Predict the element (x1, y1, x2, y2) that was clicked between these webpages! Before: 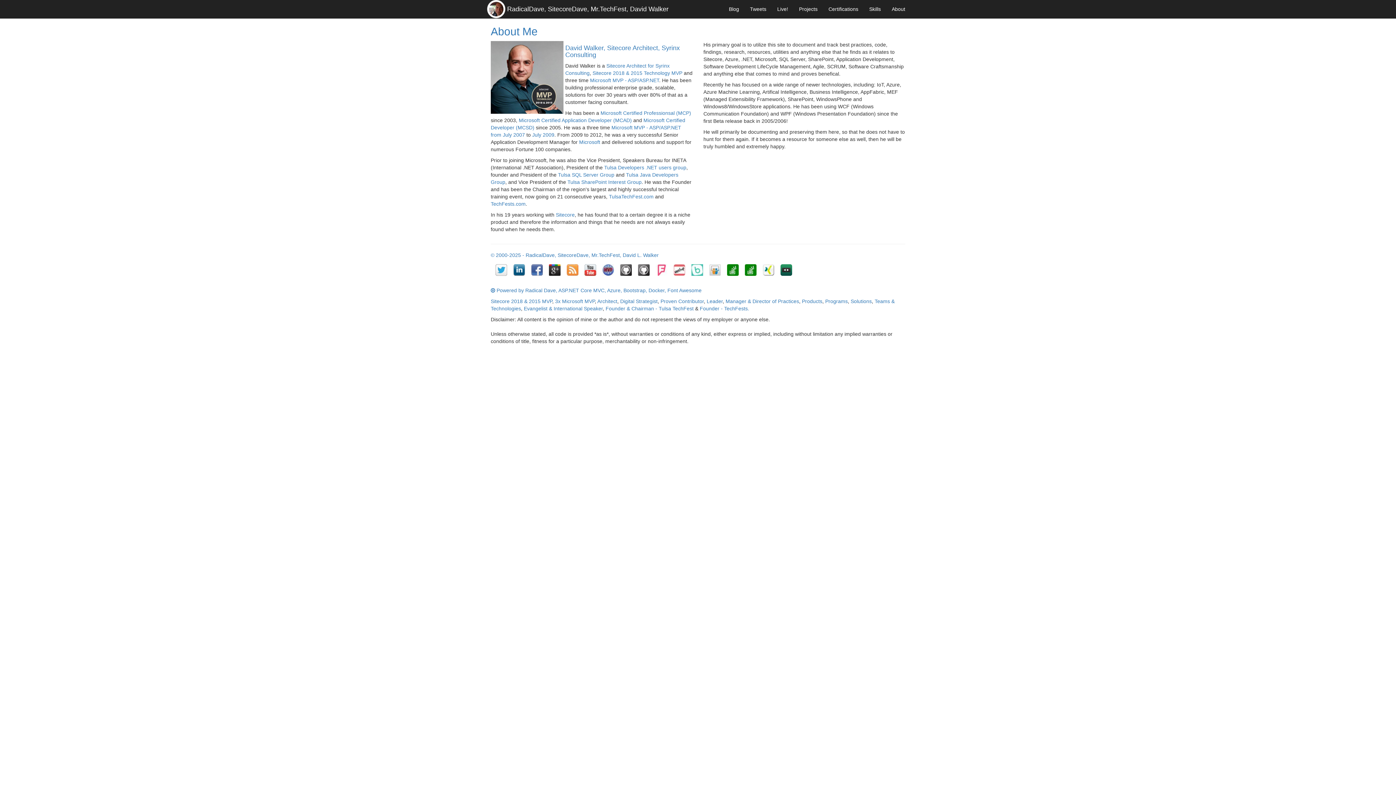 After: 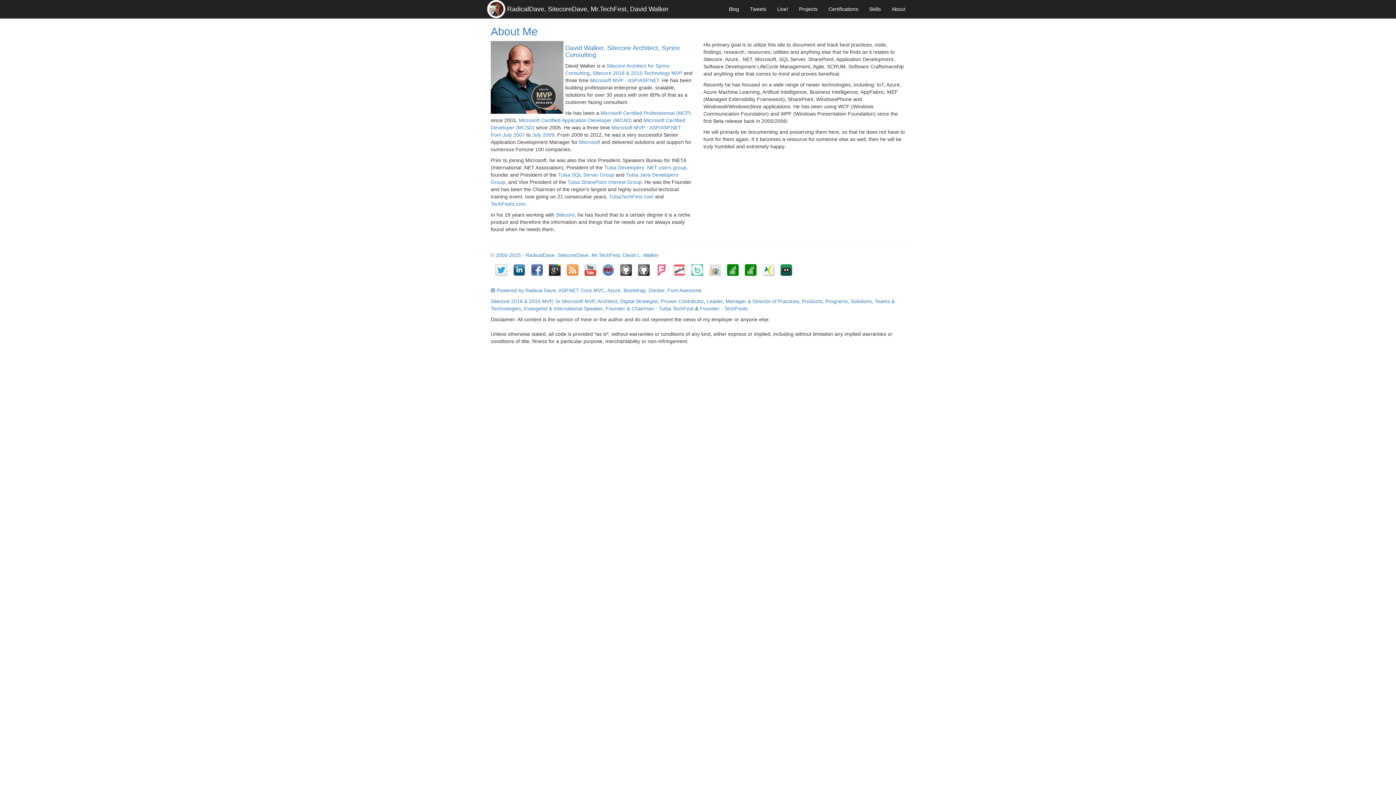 Action: bbox: (673, 266, 685, 272)